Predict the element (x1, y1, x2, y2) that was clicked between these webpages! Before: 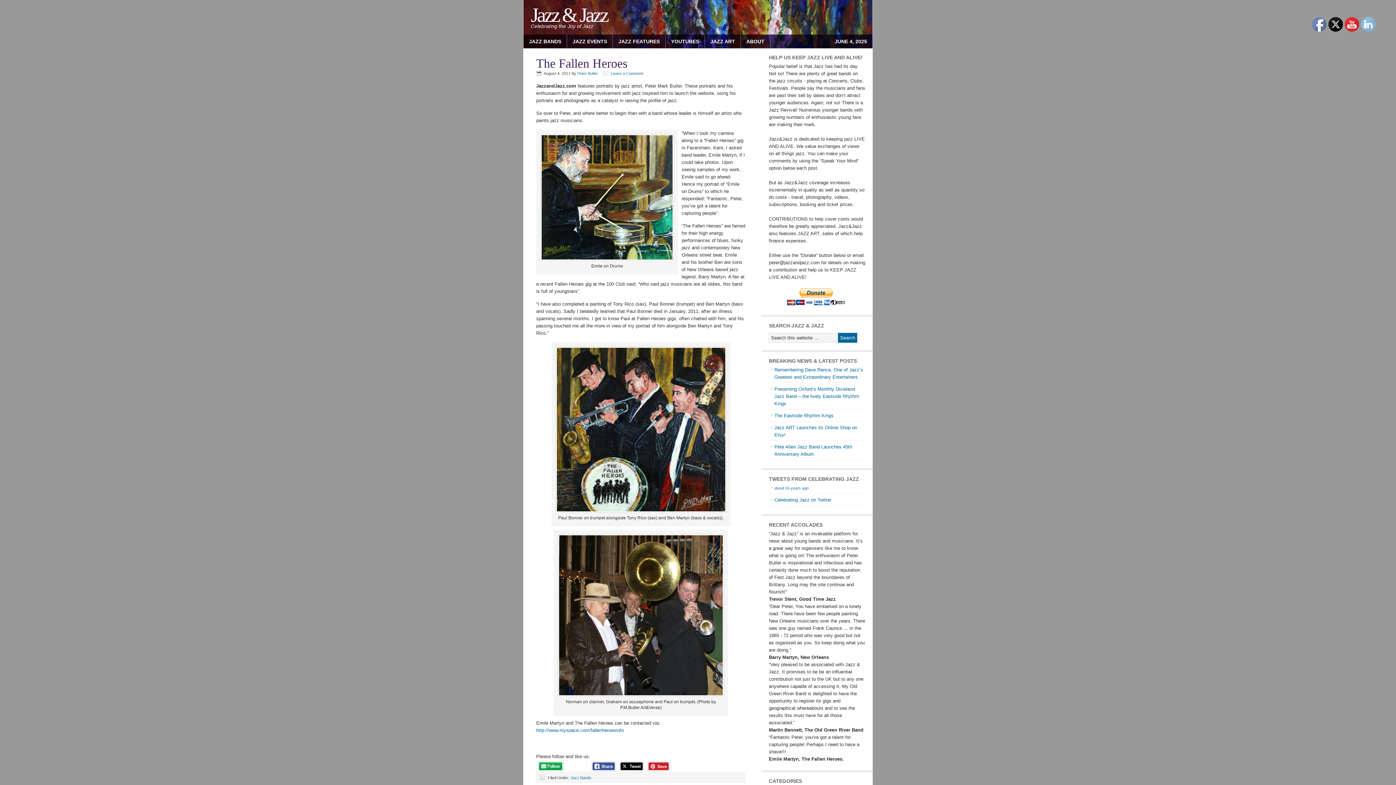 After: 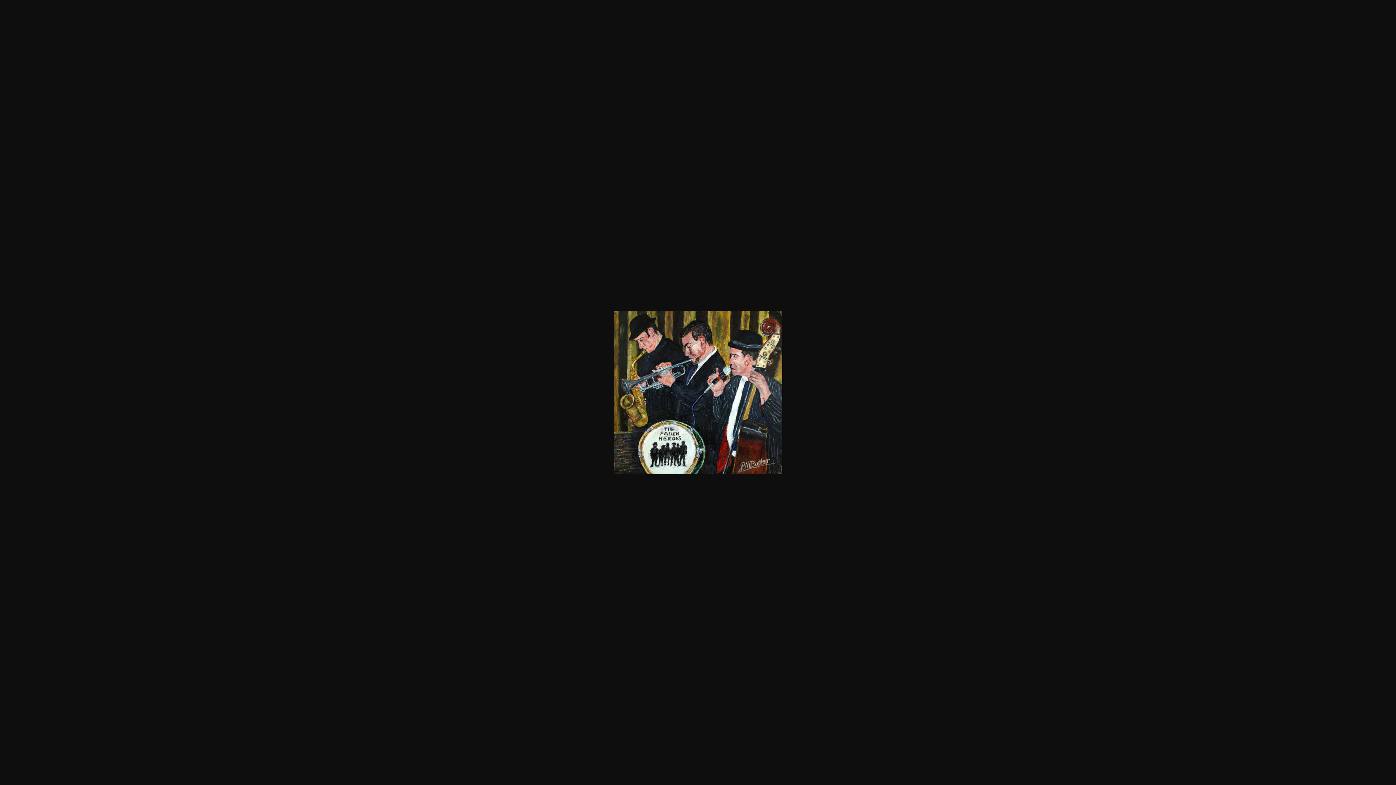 Action: bbox: (555, 509, 727, 514)